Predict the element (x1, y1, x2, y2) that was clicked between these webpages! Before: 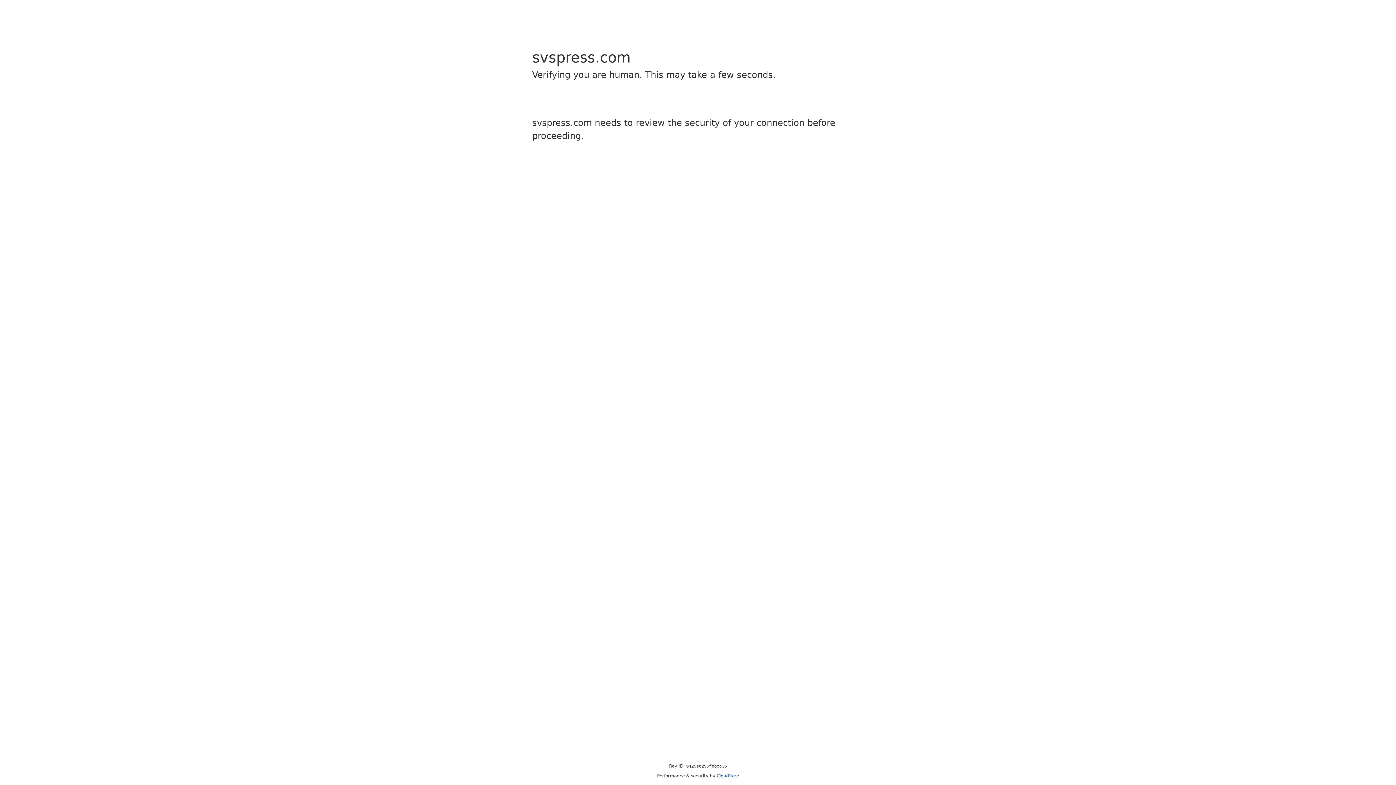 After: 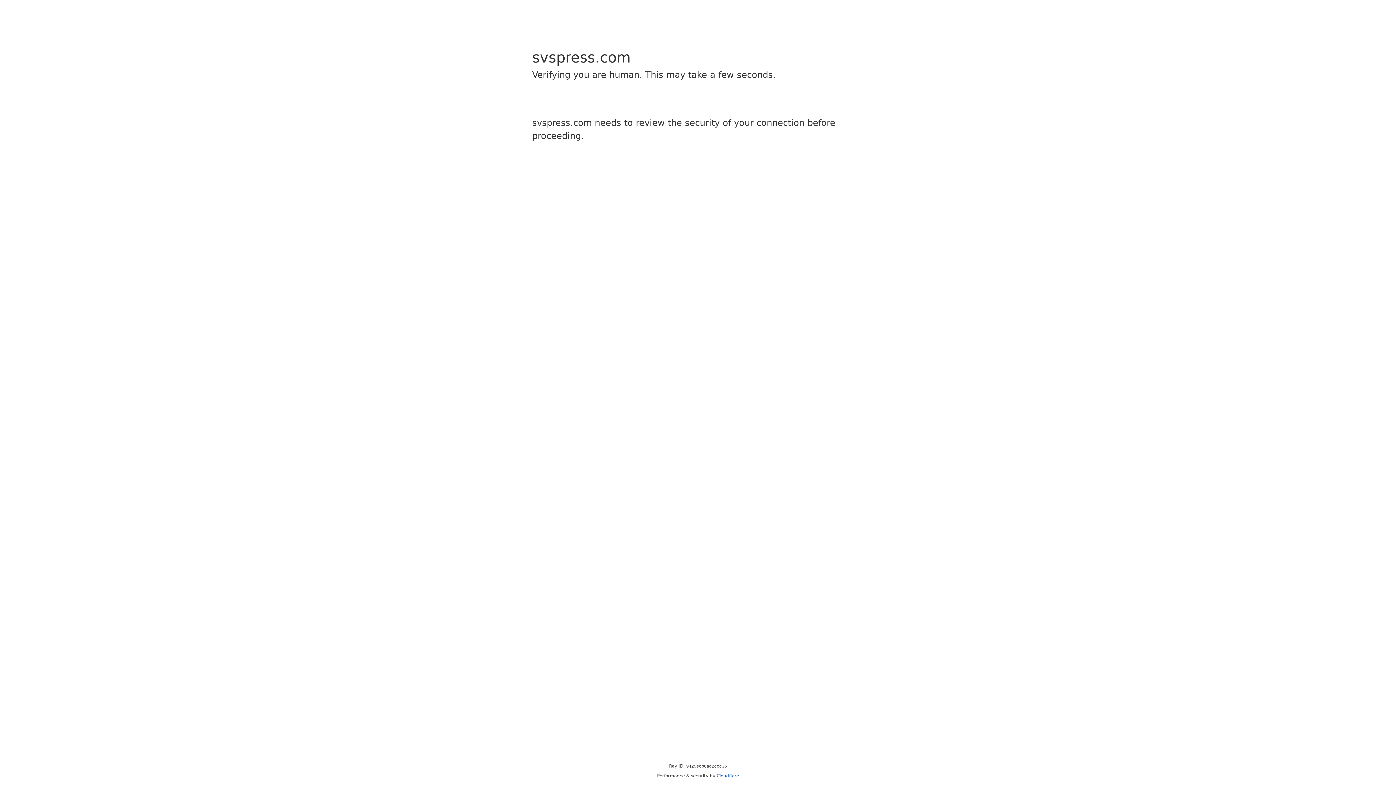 Action: label: Cloudflare bbox: (716, 773, 739, 778)